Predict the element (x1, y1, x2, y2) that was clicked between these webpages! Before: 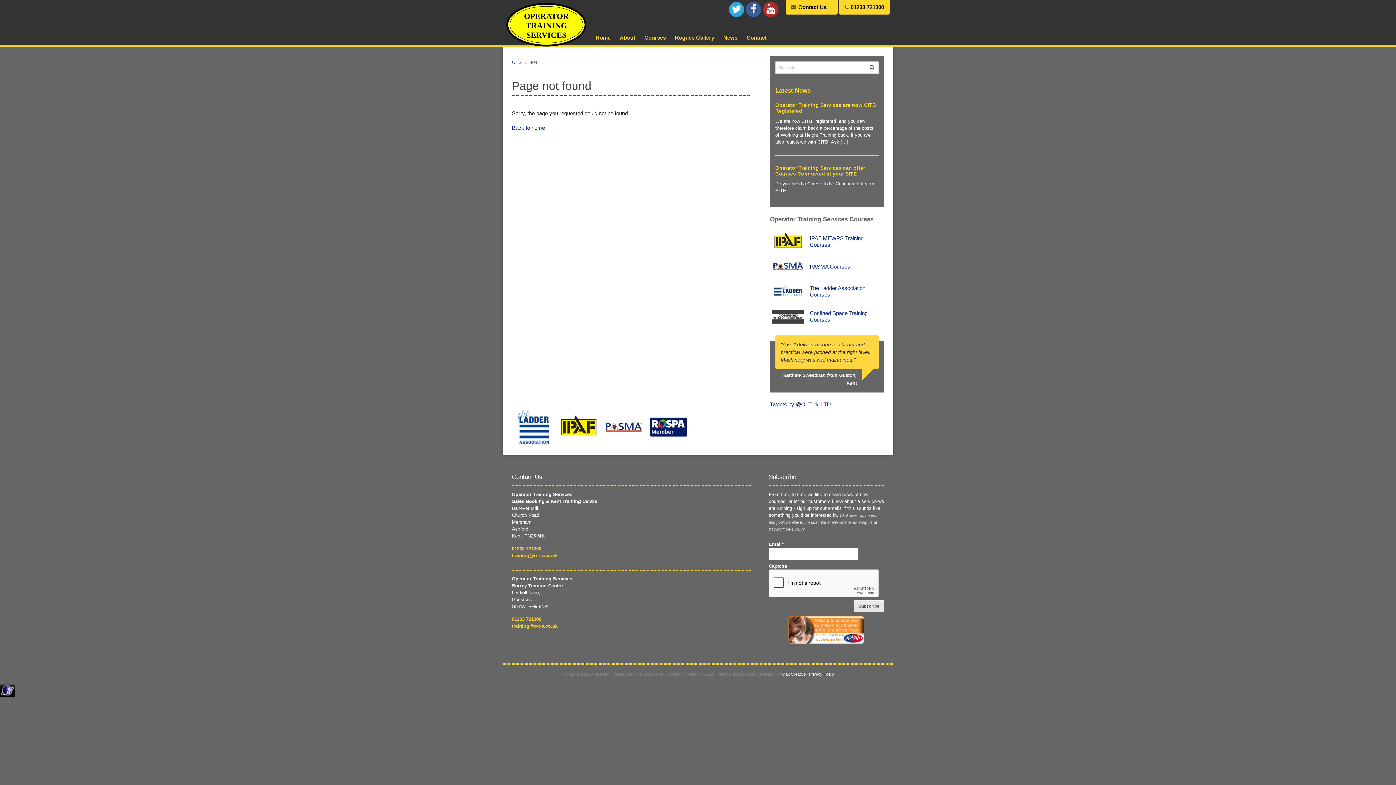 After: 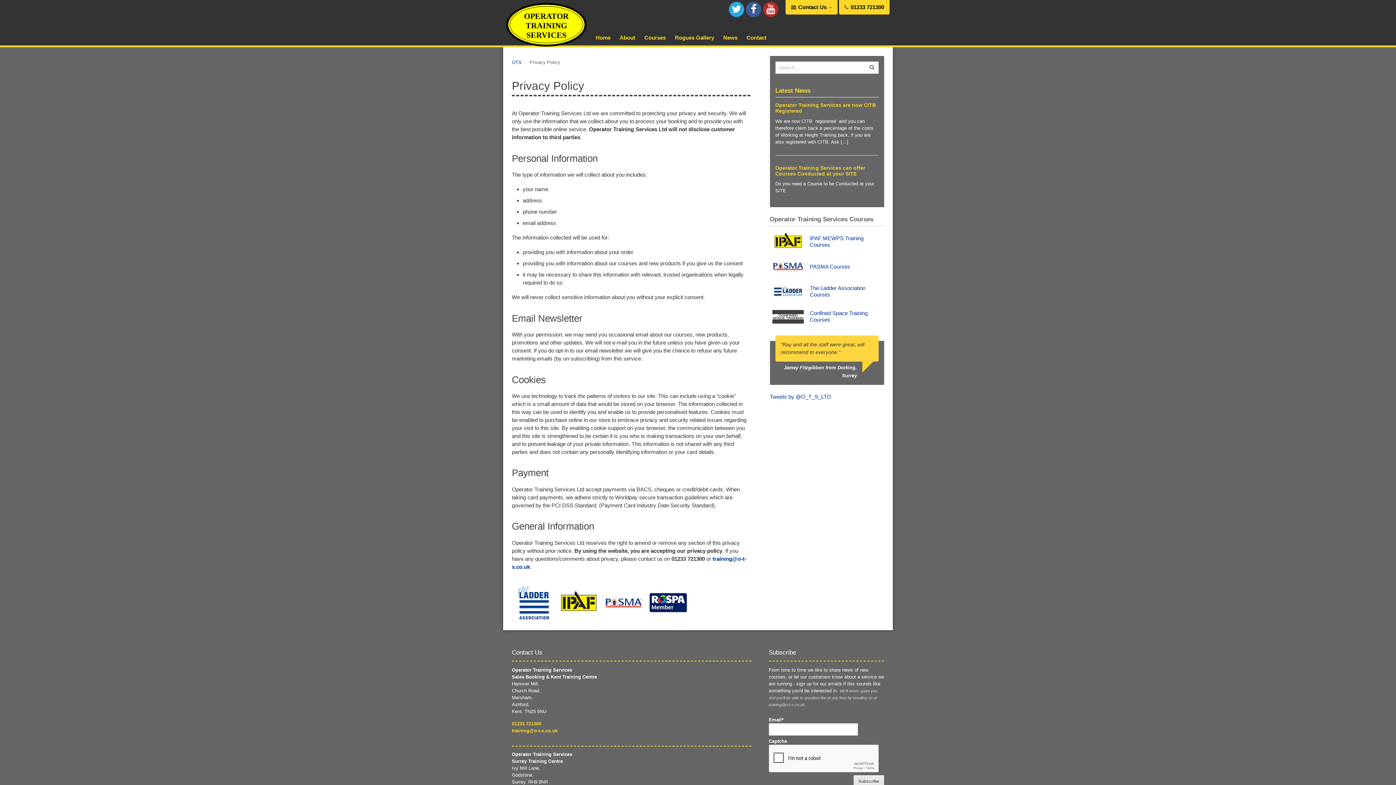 Action: label: Privacy Policy bbox: (809, 672, 834, 676)